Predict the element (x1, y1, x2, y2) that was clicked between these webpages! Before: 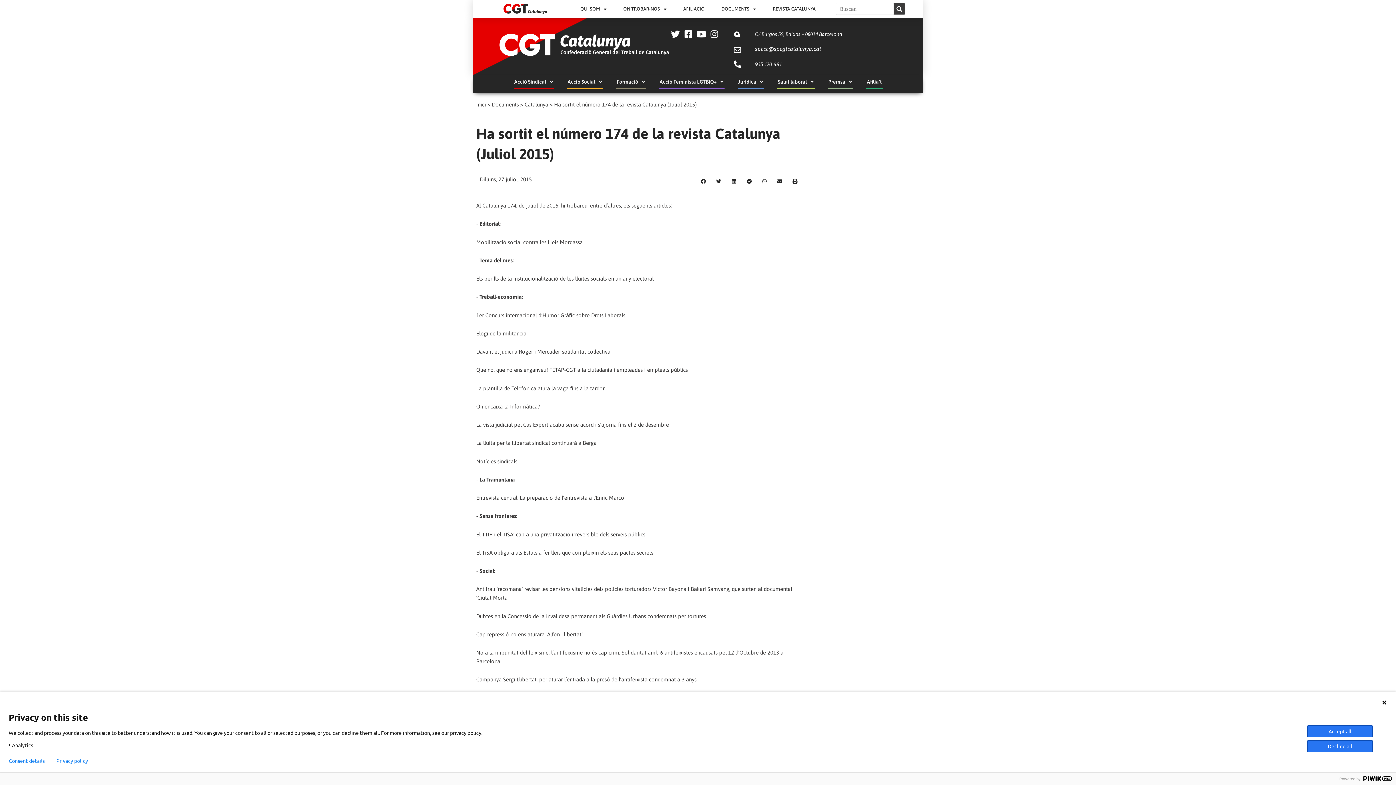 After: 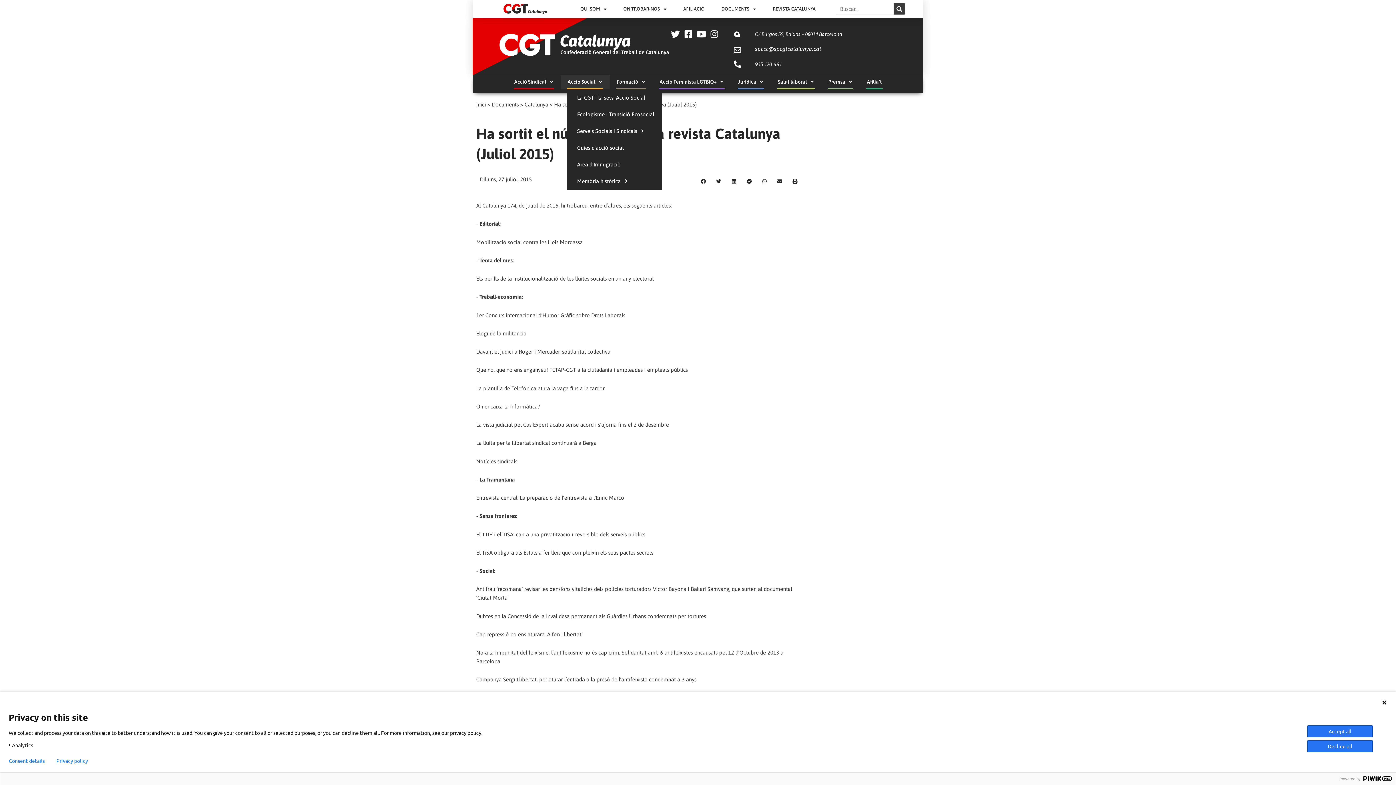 Action: label: Acció Social bbox: (567, 75, 603, 89)